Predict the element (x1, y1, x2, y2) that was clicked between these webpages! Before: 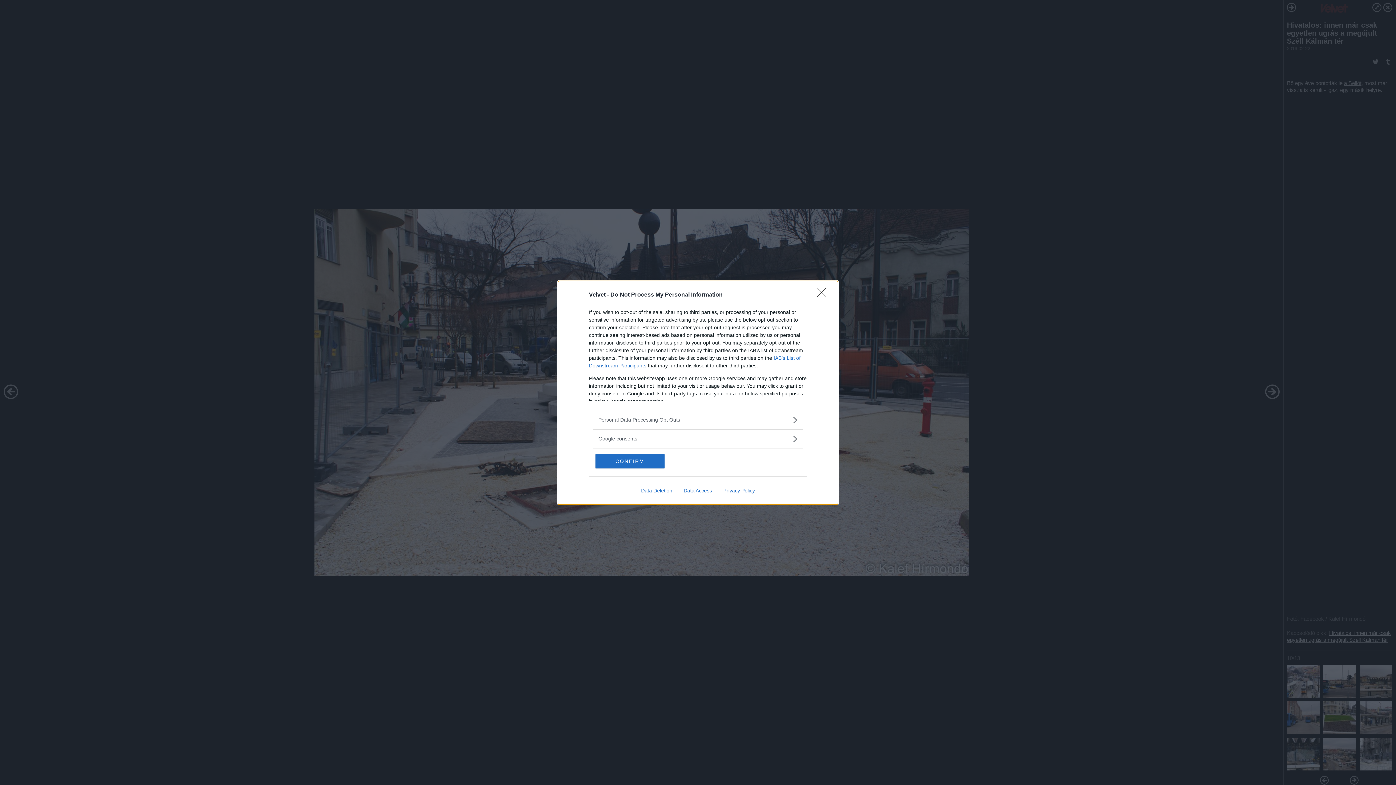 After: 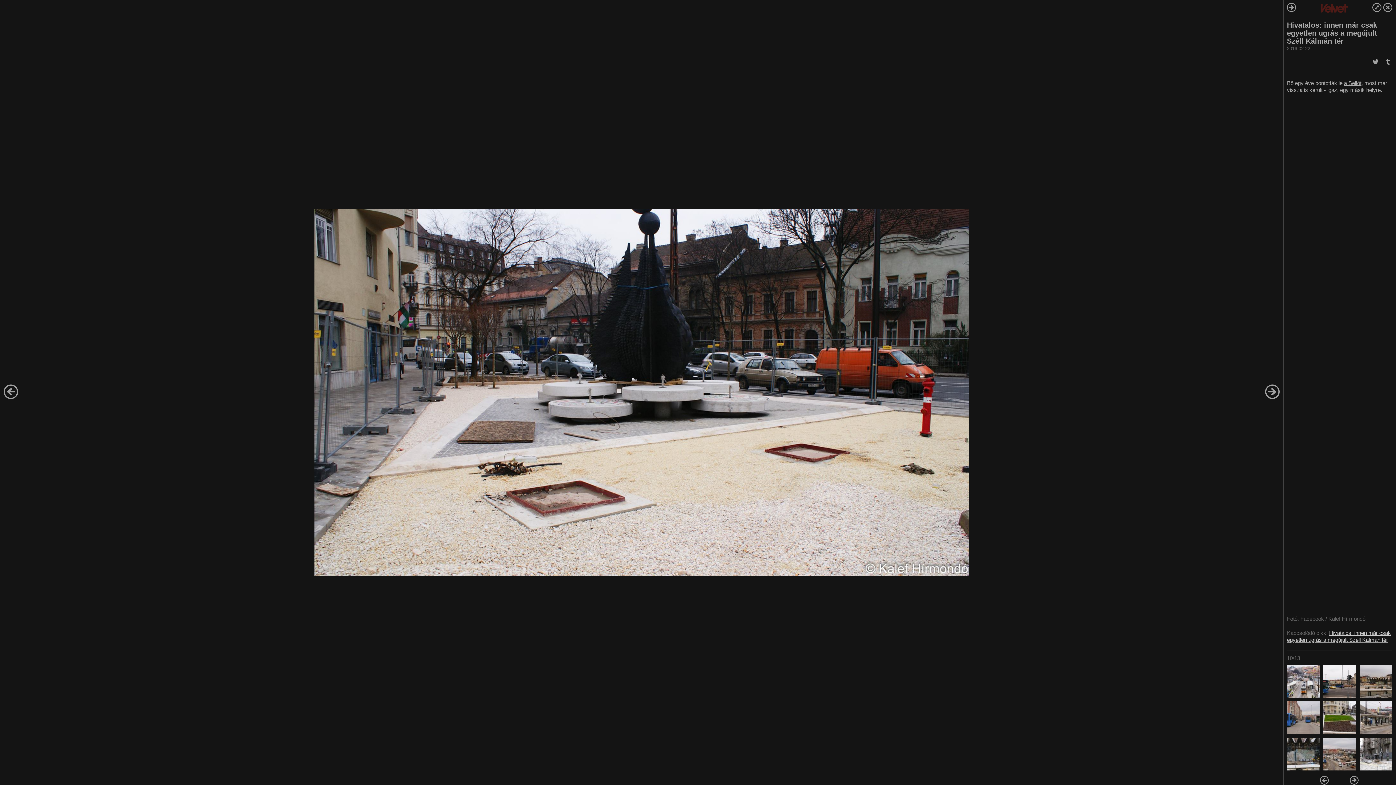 Action: label: CONFIRM bbox: (595, 454, 664, 468)